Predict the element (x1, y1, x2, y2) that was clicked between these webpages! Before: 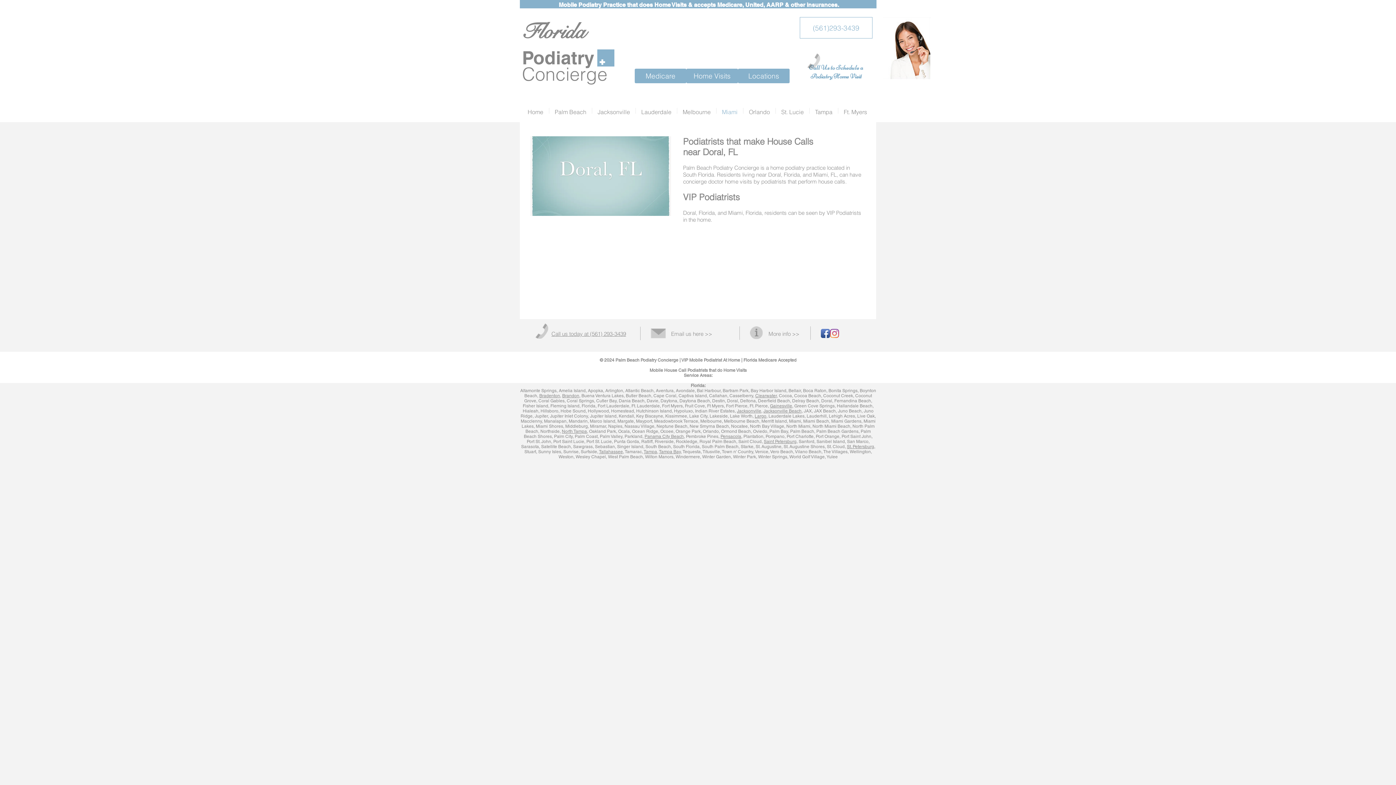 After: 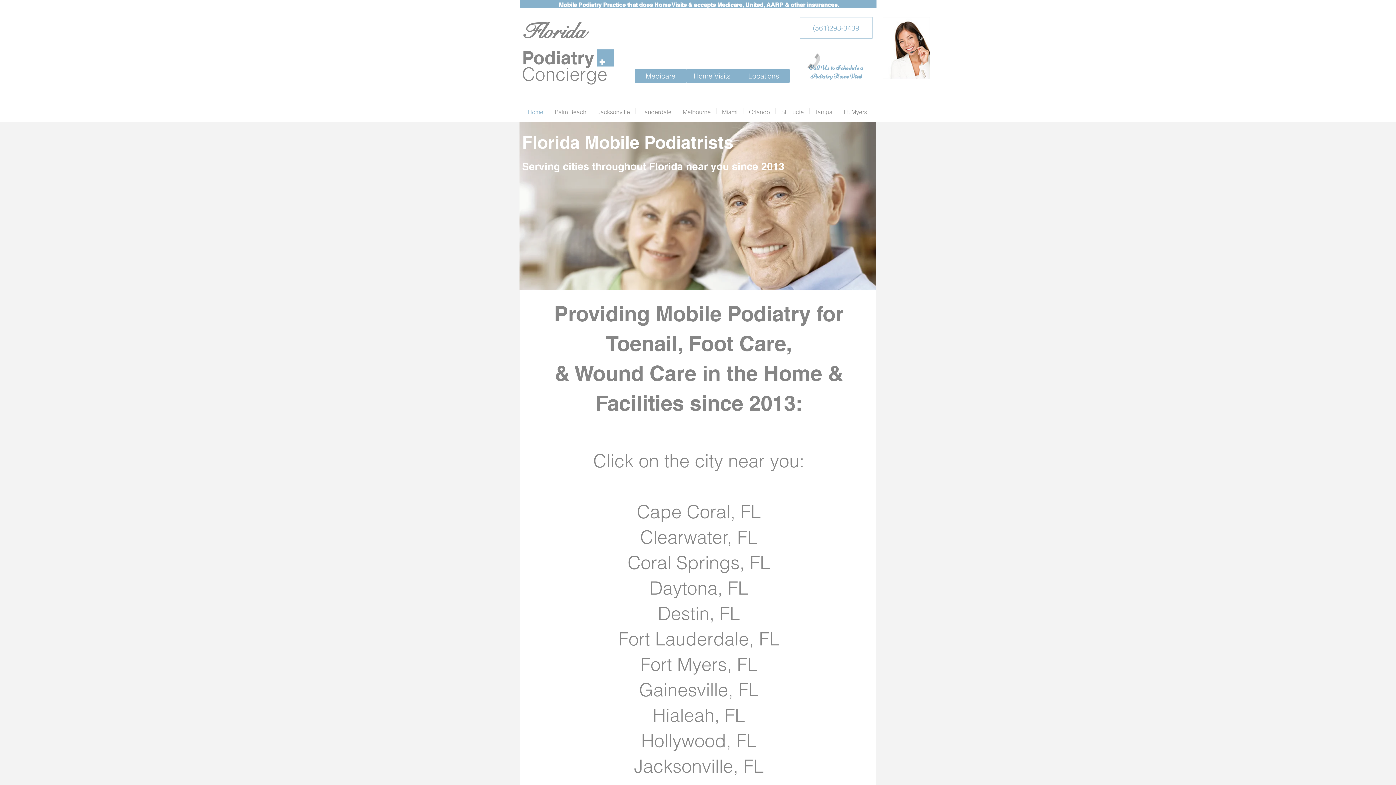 Action: label: Home bbox: (522, 108, 549, 113)